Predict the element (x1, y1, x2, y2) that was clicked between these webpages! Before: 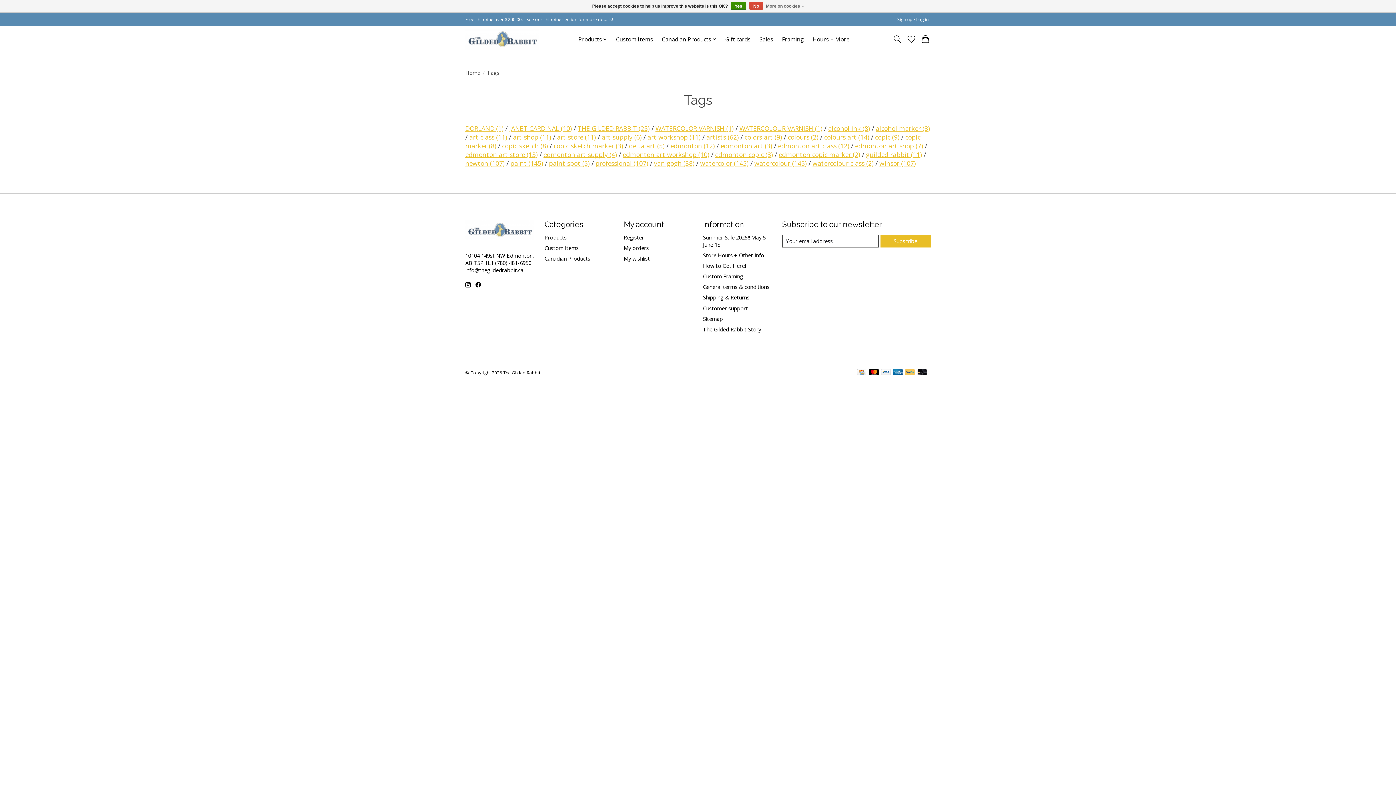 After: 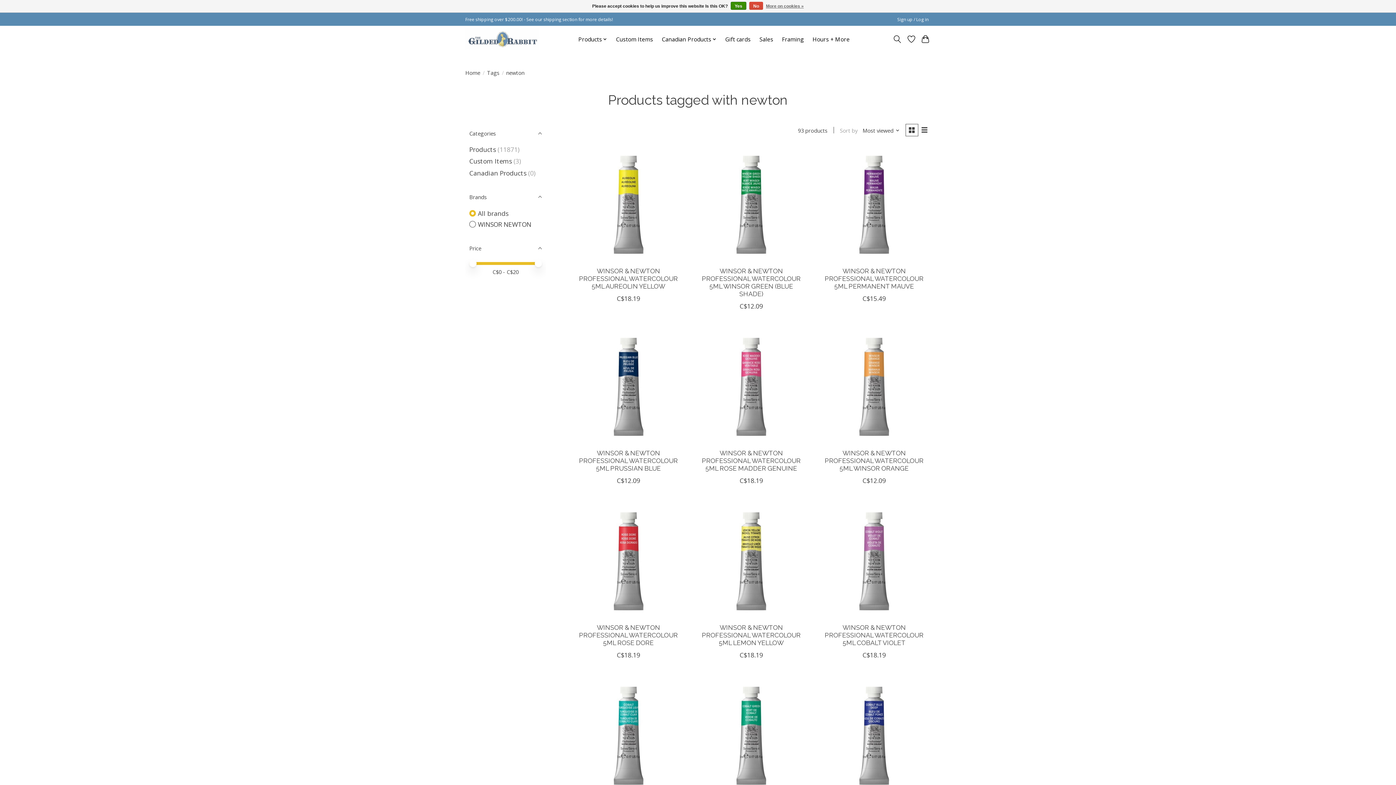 Action: bbox: (465, 158, 504, 167) label: newton (107)